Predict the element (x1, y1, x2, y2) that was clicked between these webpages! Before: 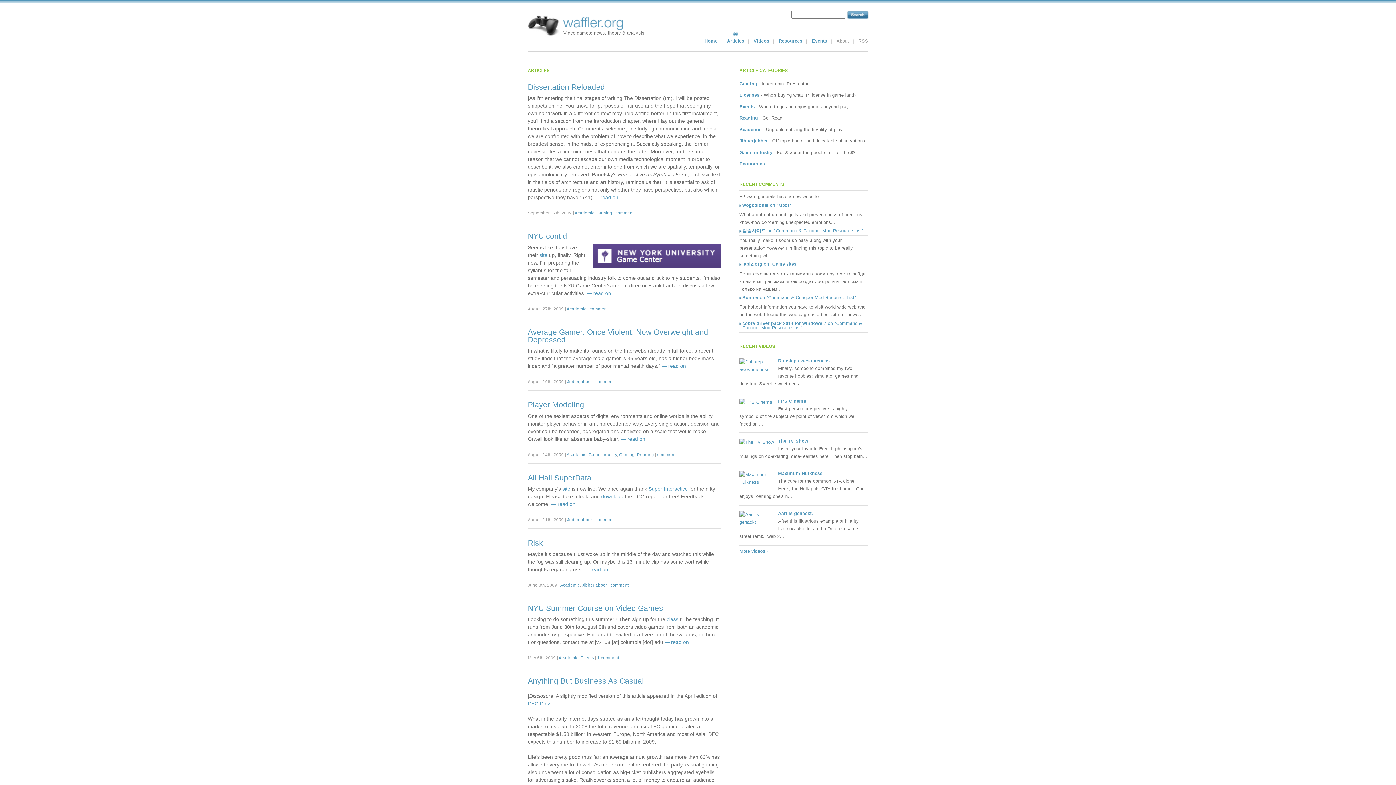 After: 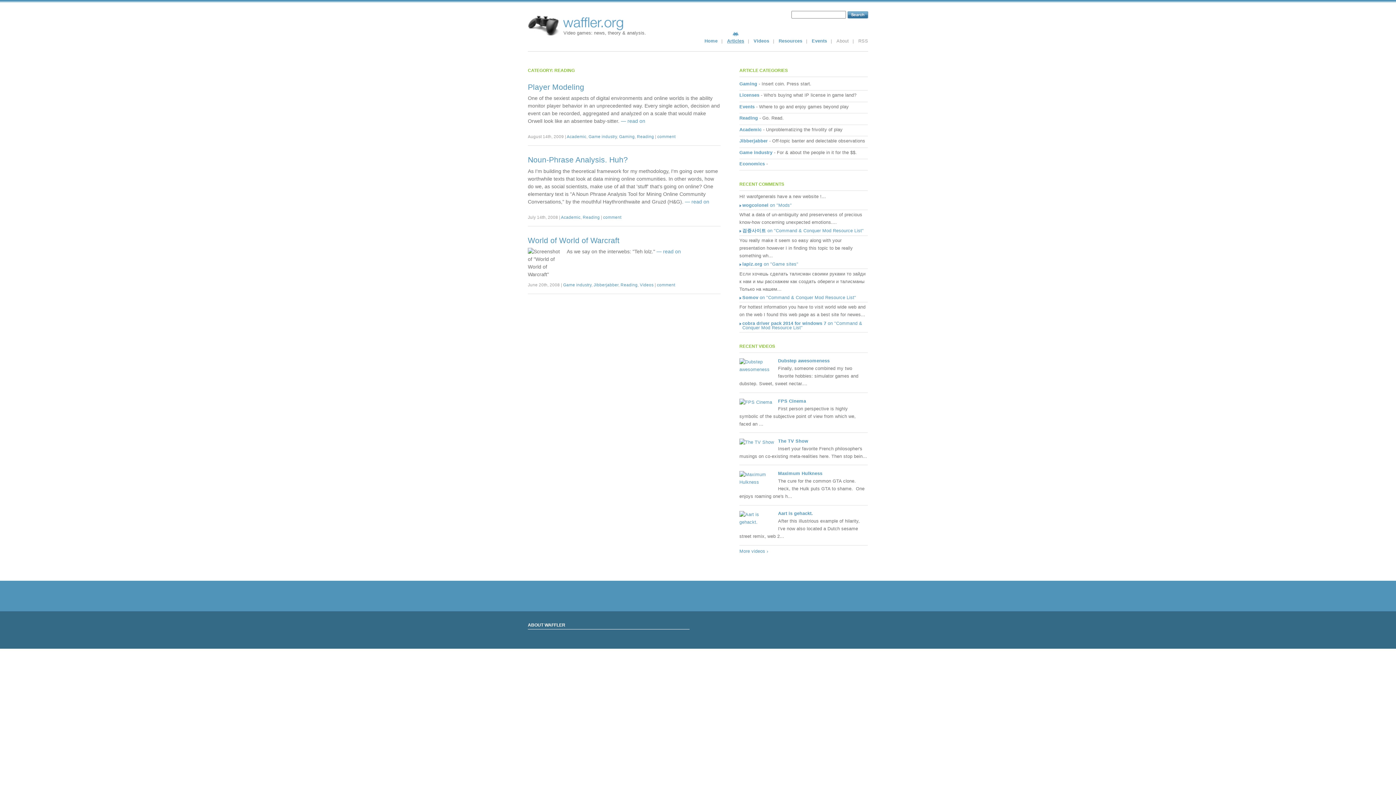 Action: bbox: (739, 115, 758, 120) label: Reading